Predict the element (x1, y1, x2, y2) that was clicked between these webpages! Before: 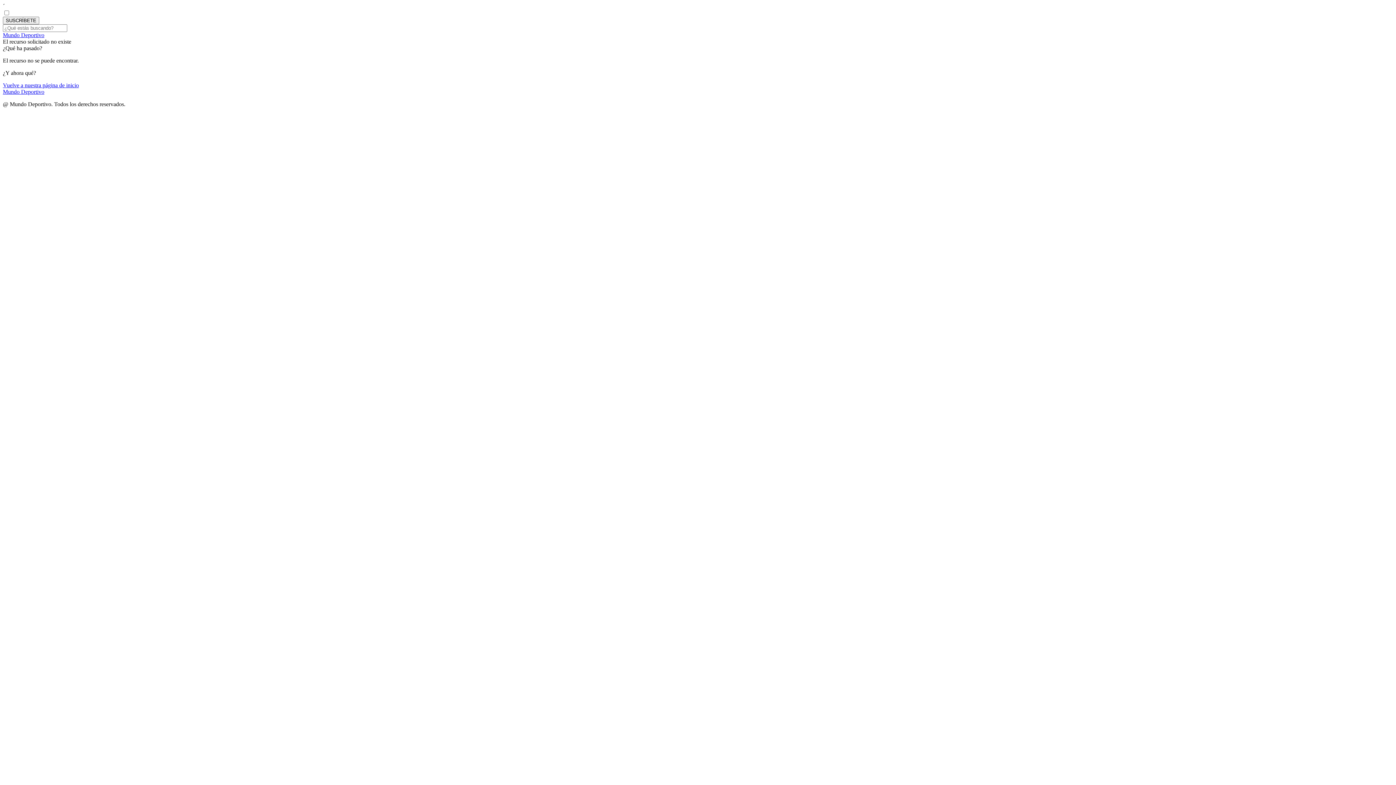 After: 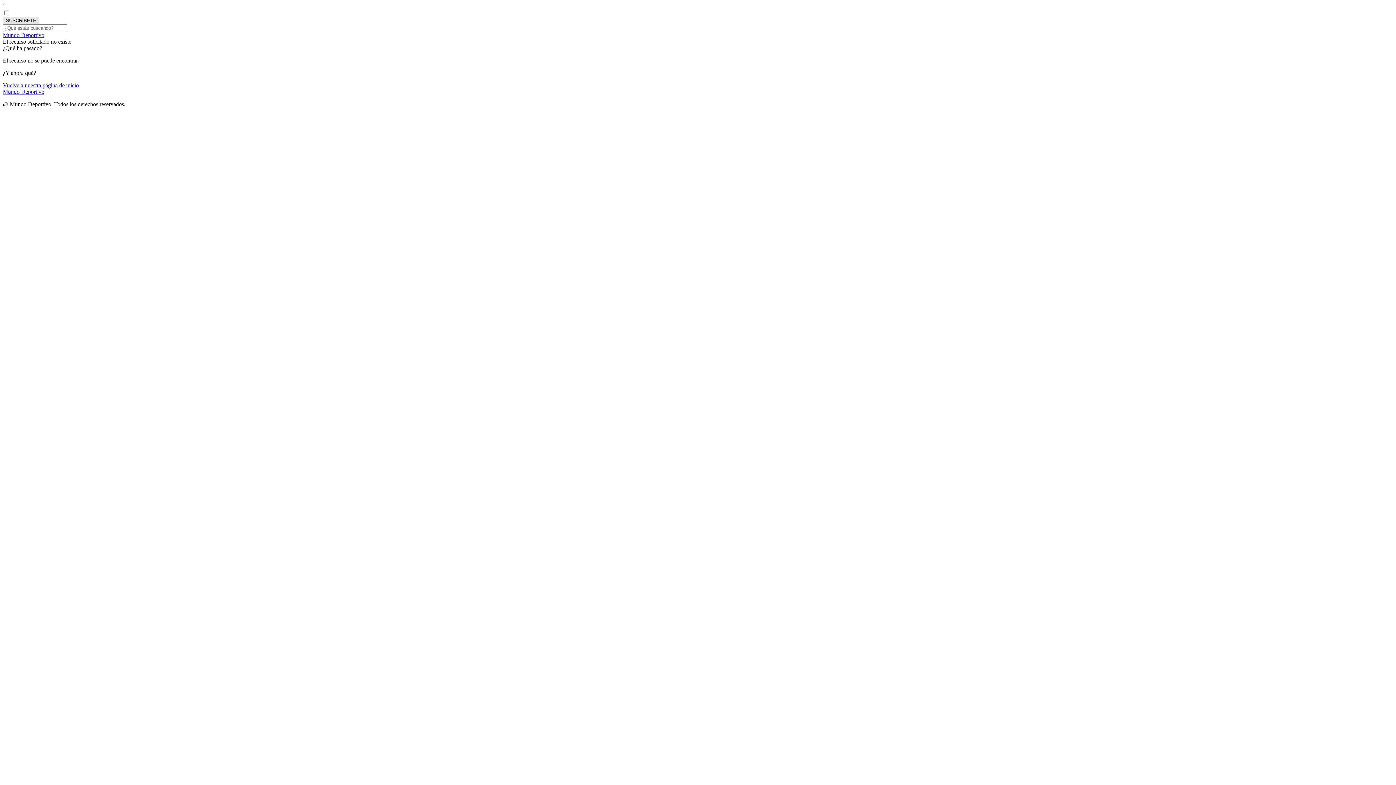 Action: label: SUSCRÍBETE bbox: (2, 16, 39, 24)